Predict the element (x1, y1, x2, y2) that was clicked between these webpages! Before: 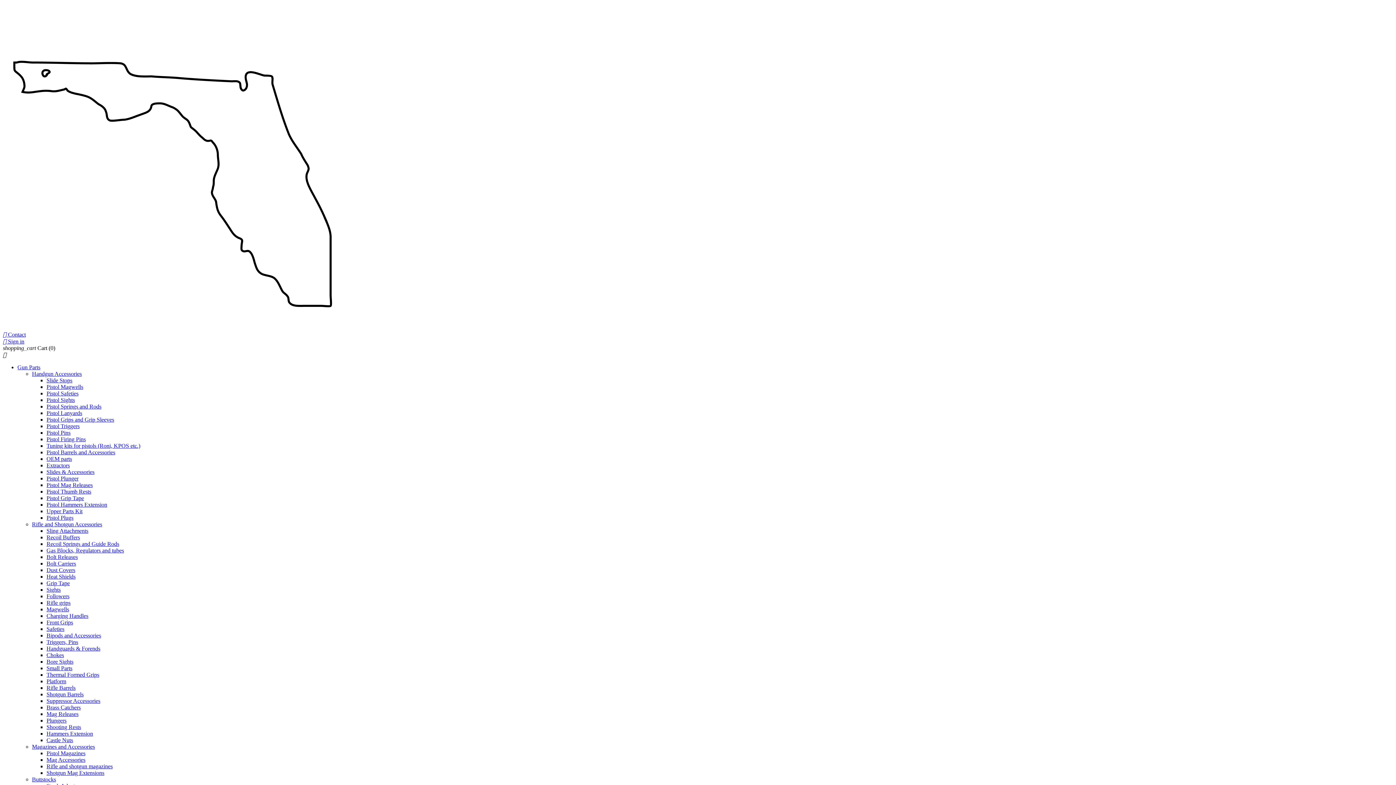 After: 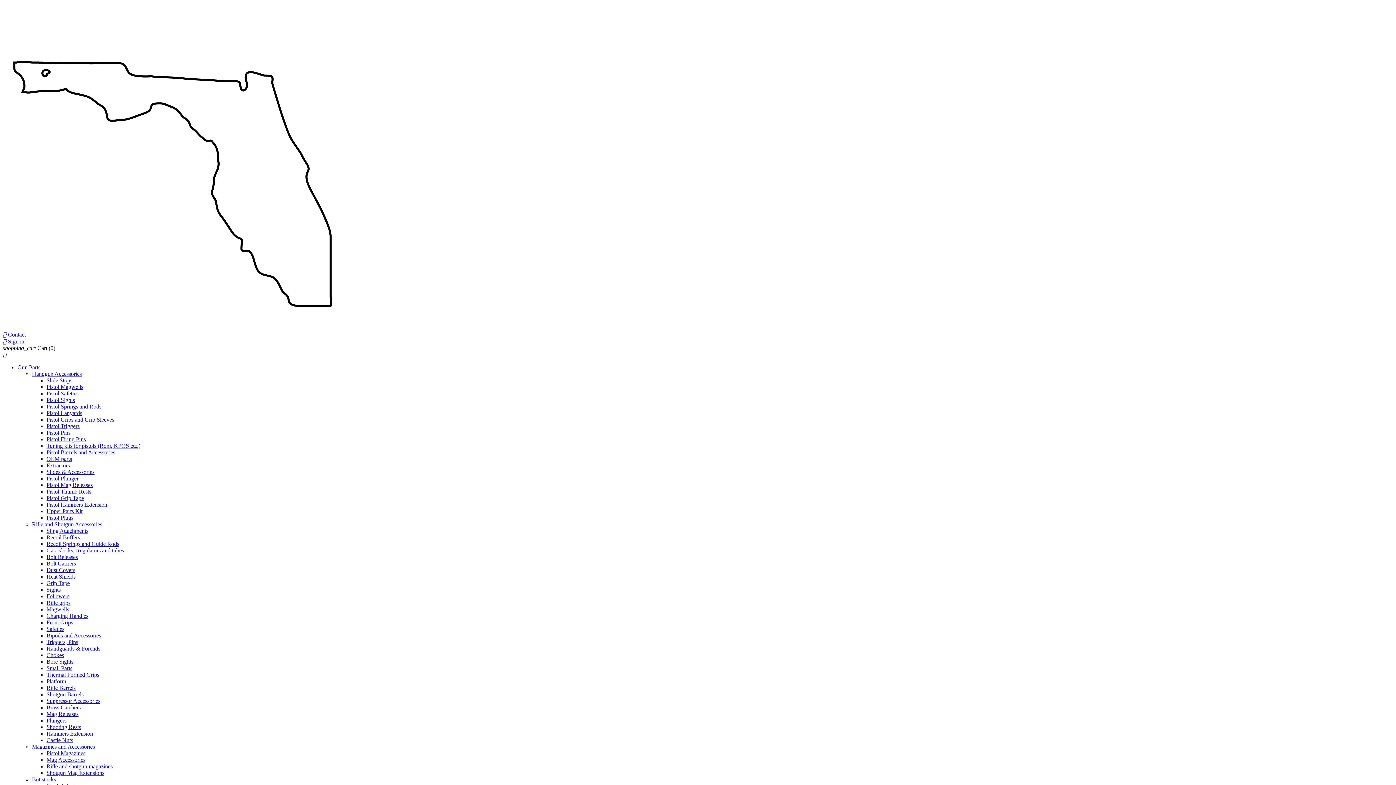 Action: bbox: (46, 763, 112, 769) label: Rifle and shotgun magazines